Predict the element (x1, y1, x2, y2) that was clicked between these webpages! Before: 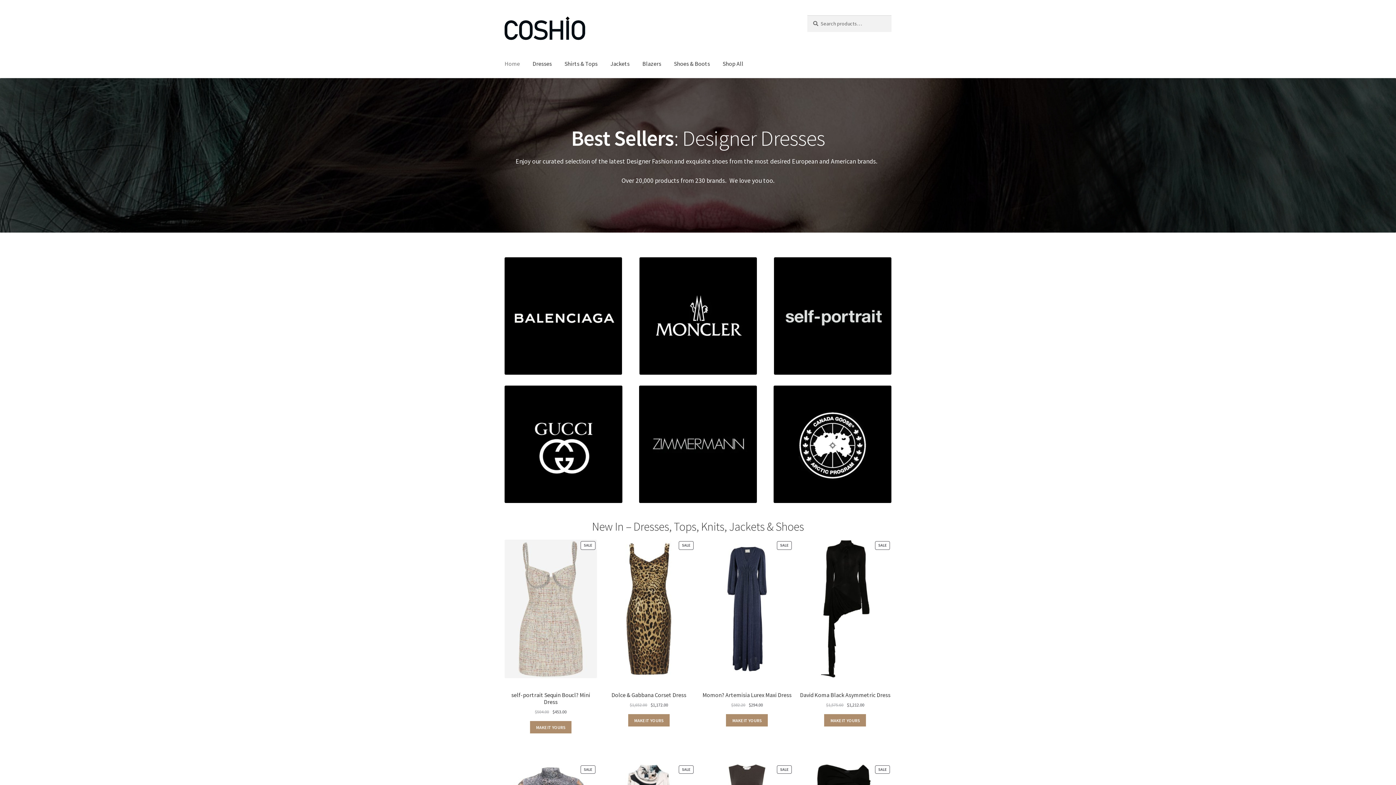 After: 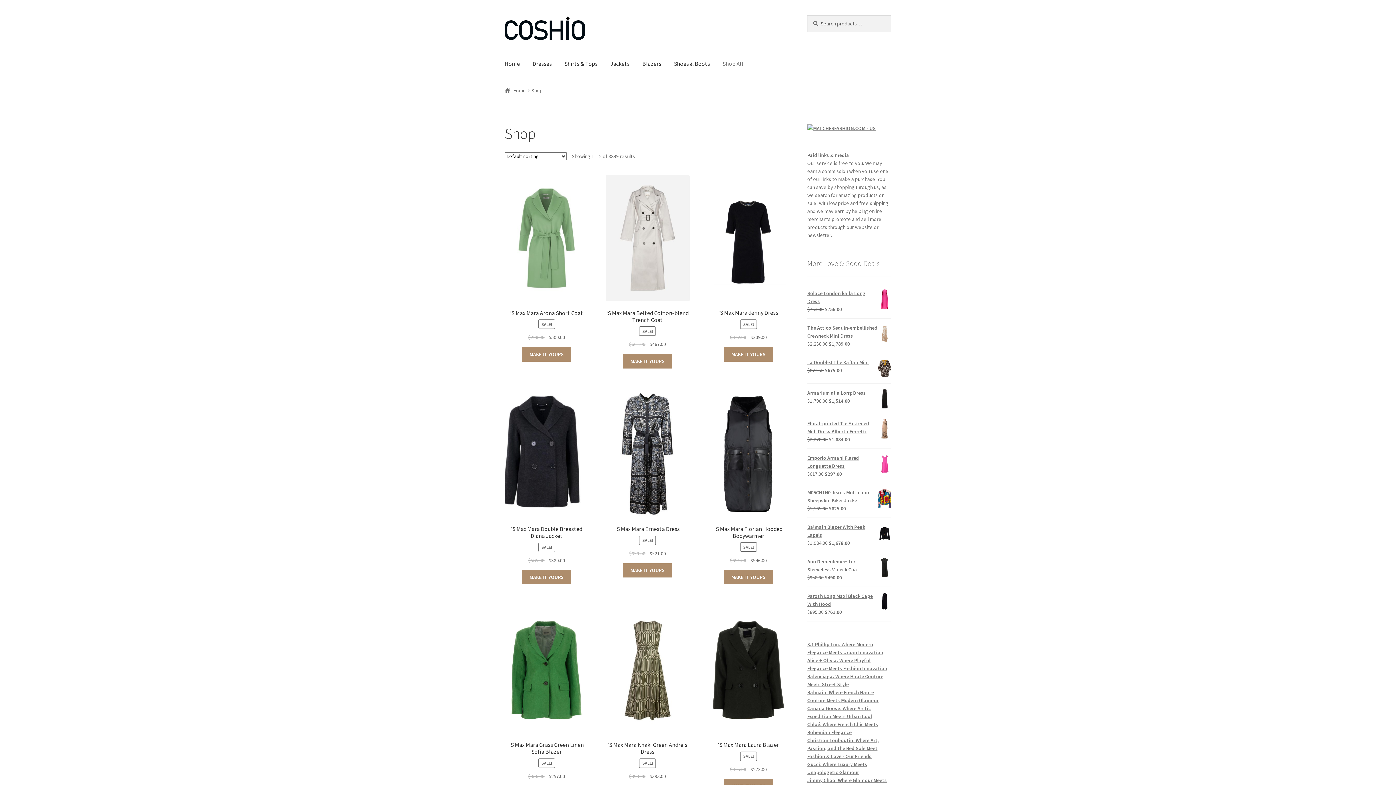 Action: bbox: (717, 49, 749, 77) label: Shop All